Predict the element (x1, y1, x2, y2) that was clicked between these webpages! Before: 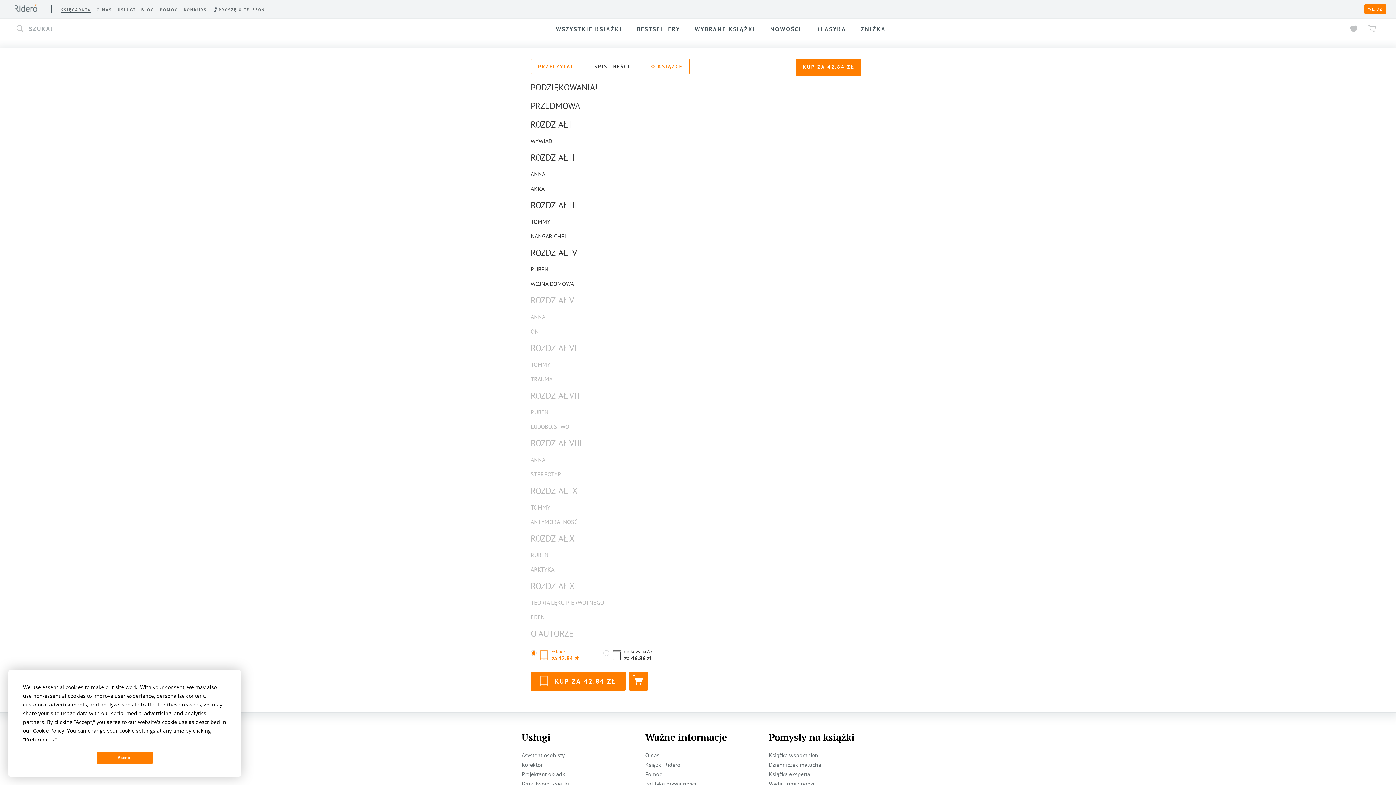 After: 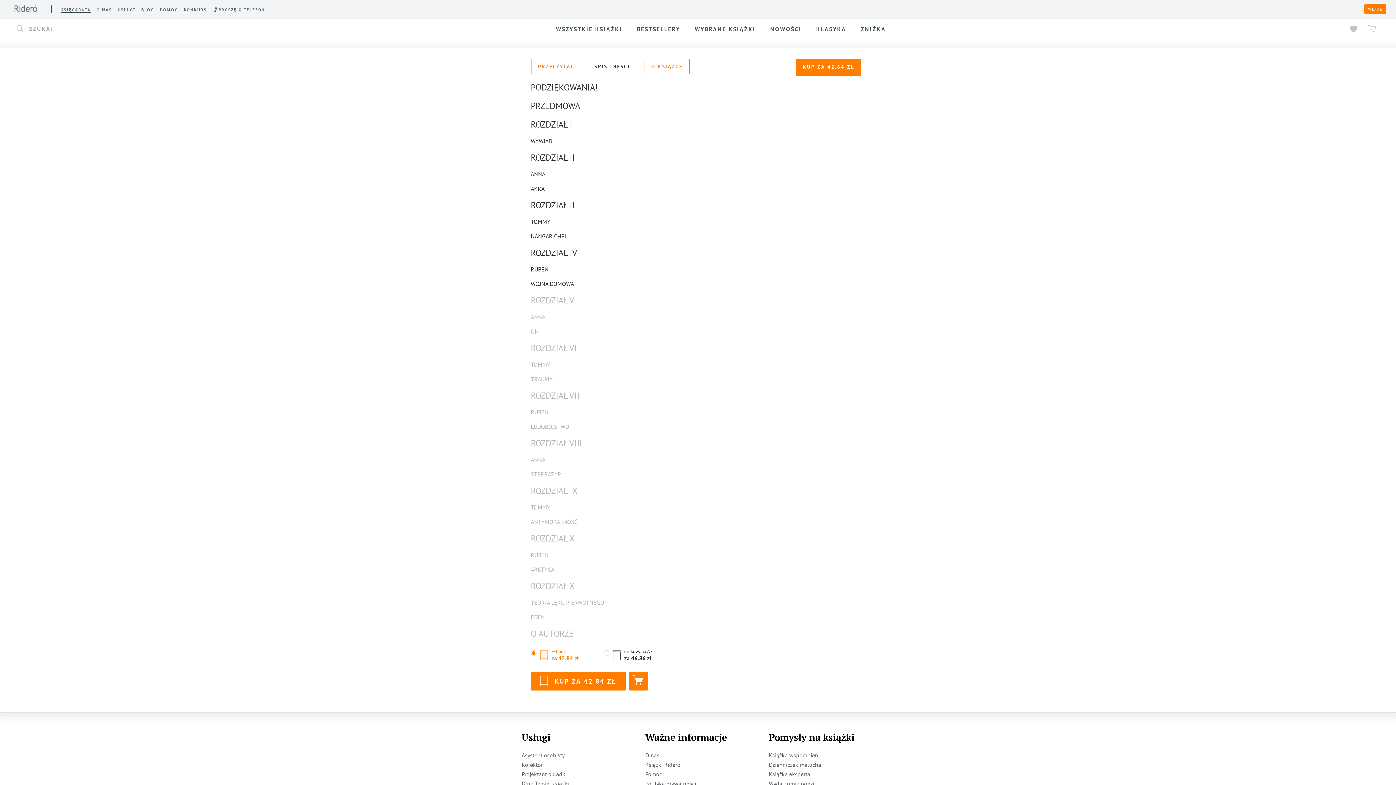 Action: label: Accept bbox: (96, 751, 152, 764)